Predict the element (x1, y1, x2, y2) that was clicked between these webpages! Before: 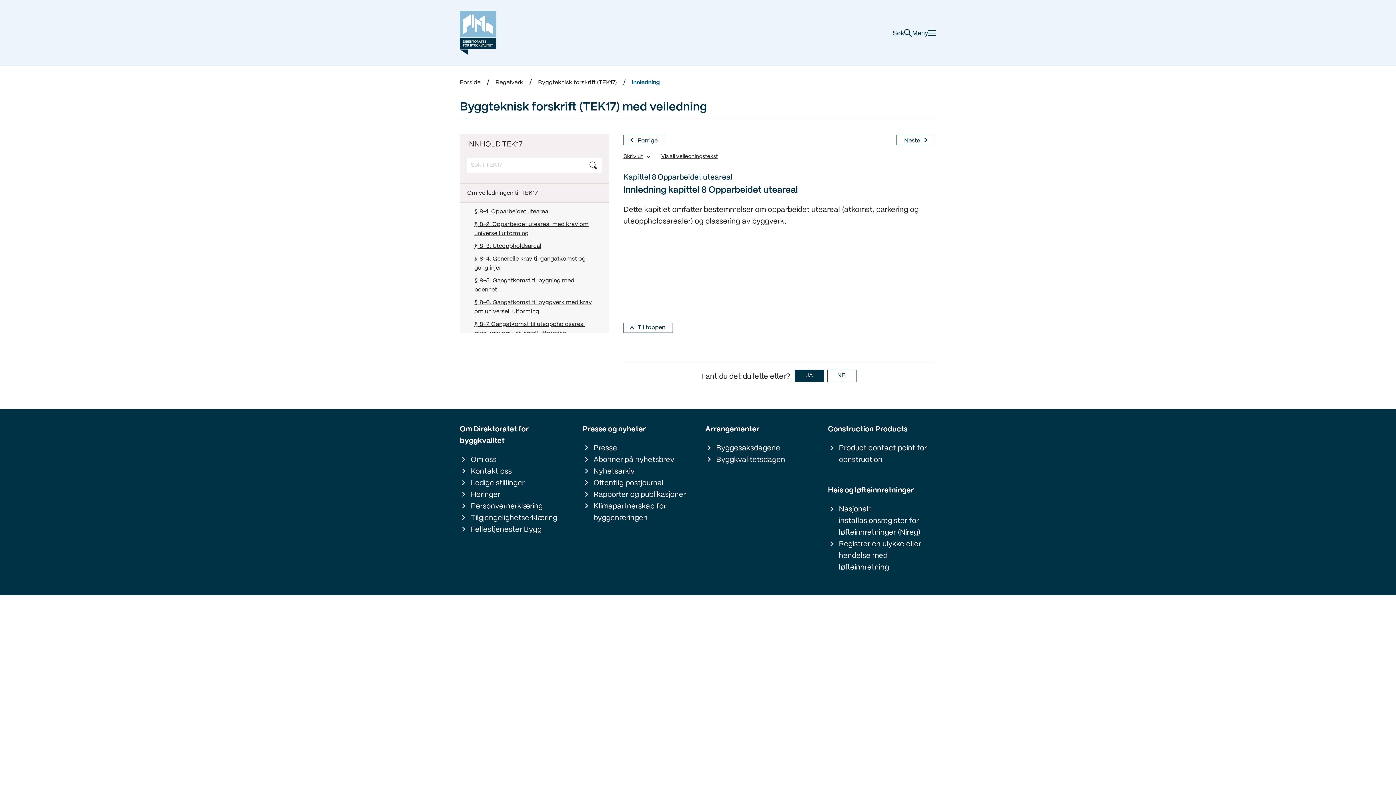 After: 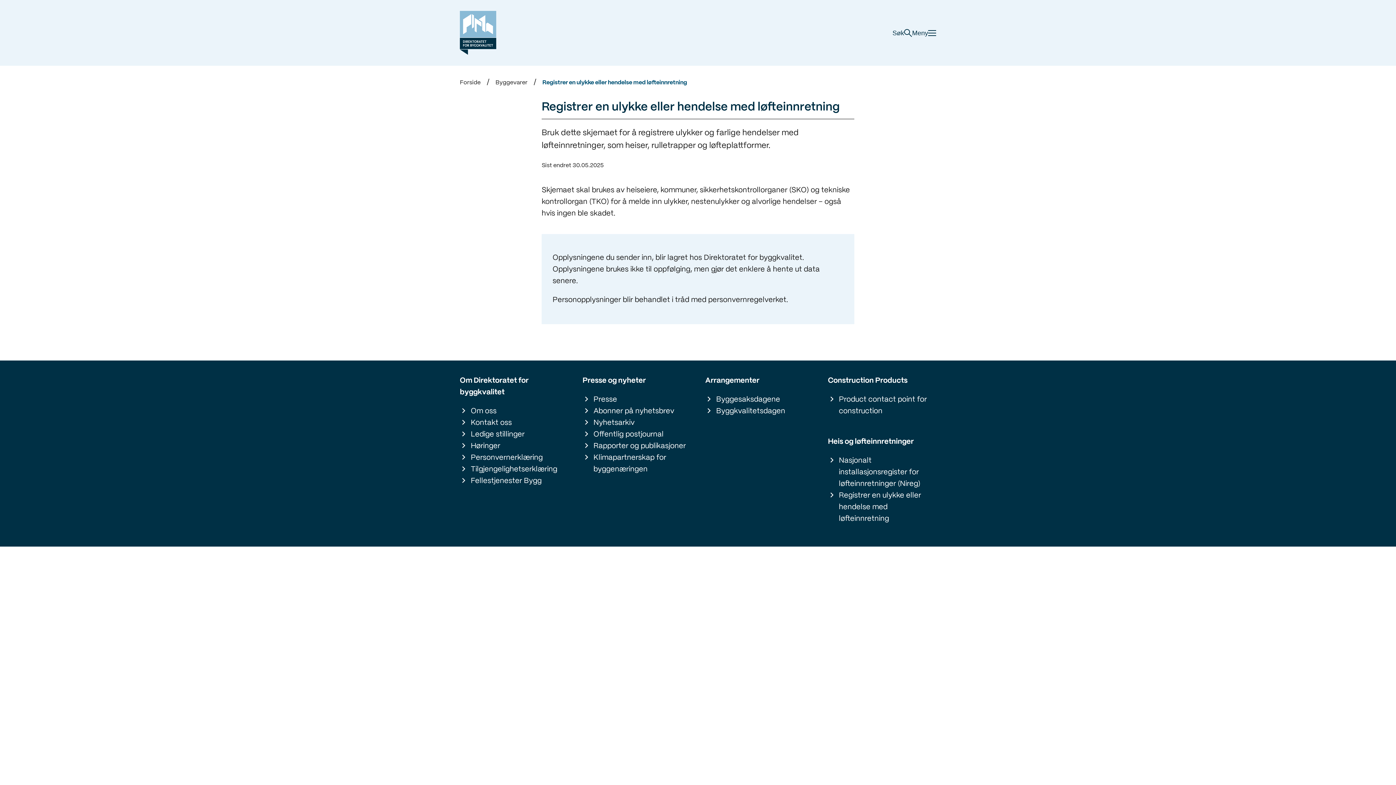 Action: bbox: (828, 539, 936, 573) label: Registrer en ulykke eller hendelse med løfteinnretning